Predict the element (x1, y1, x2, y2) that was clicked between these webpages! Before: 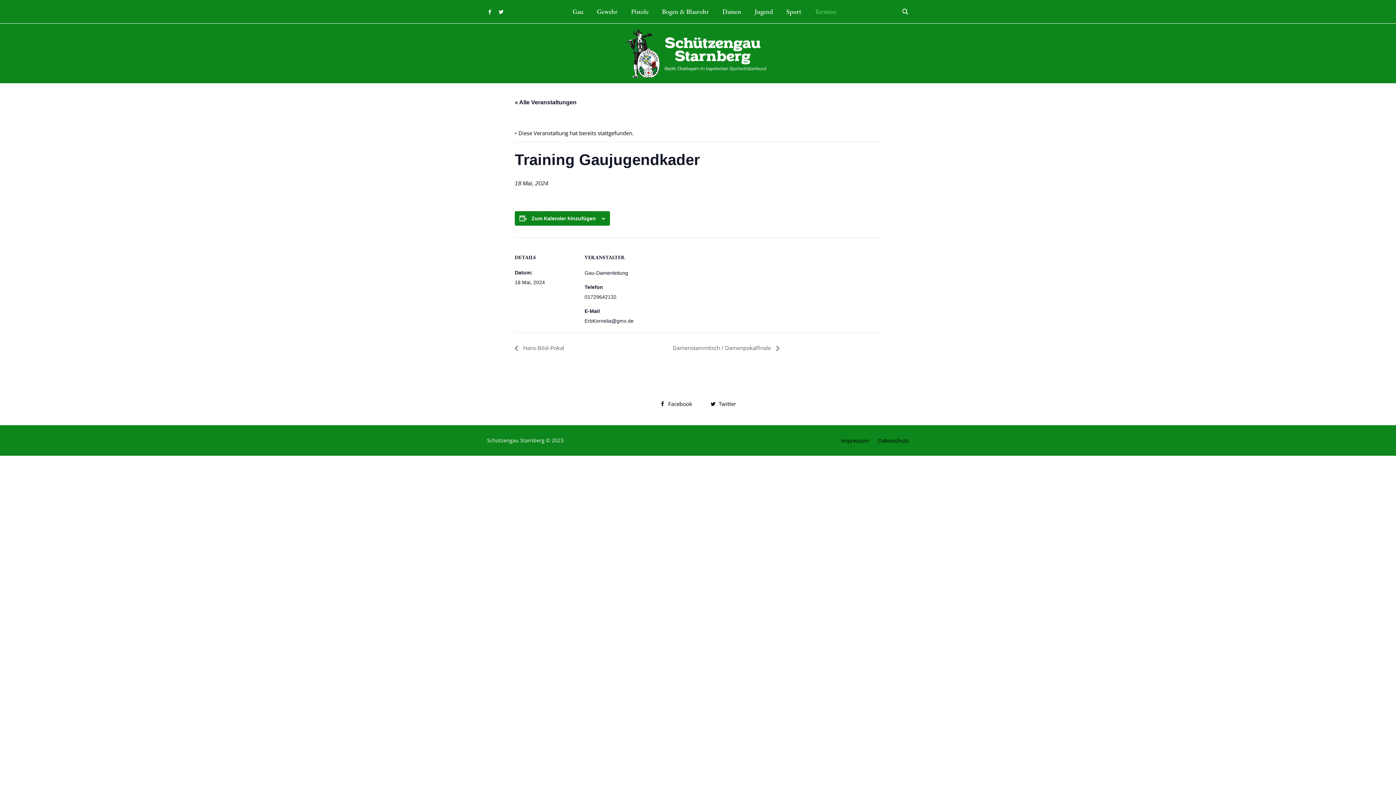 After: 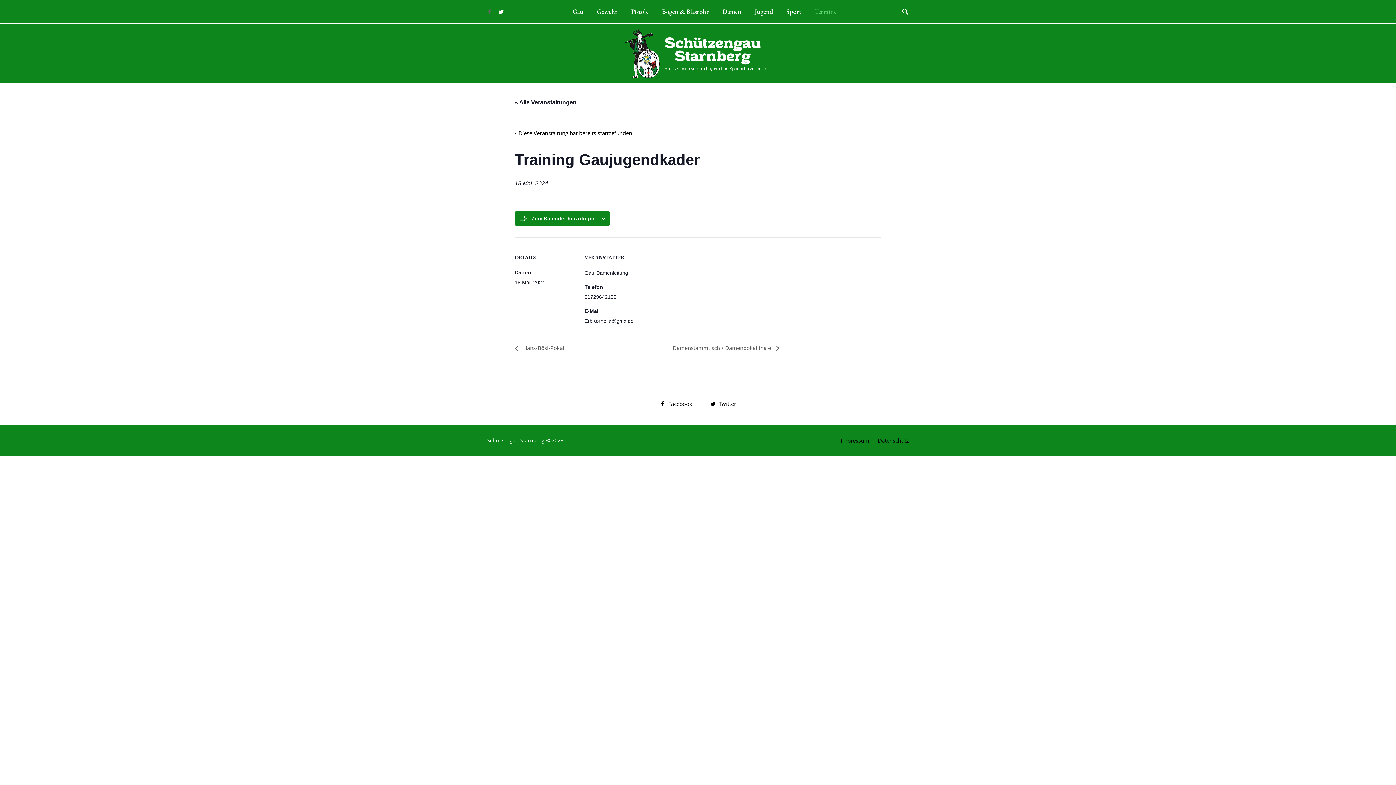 Action: bbox: (487, 5, 492, 17)